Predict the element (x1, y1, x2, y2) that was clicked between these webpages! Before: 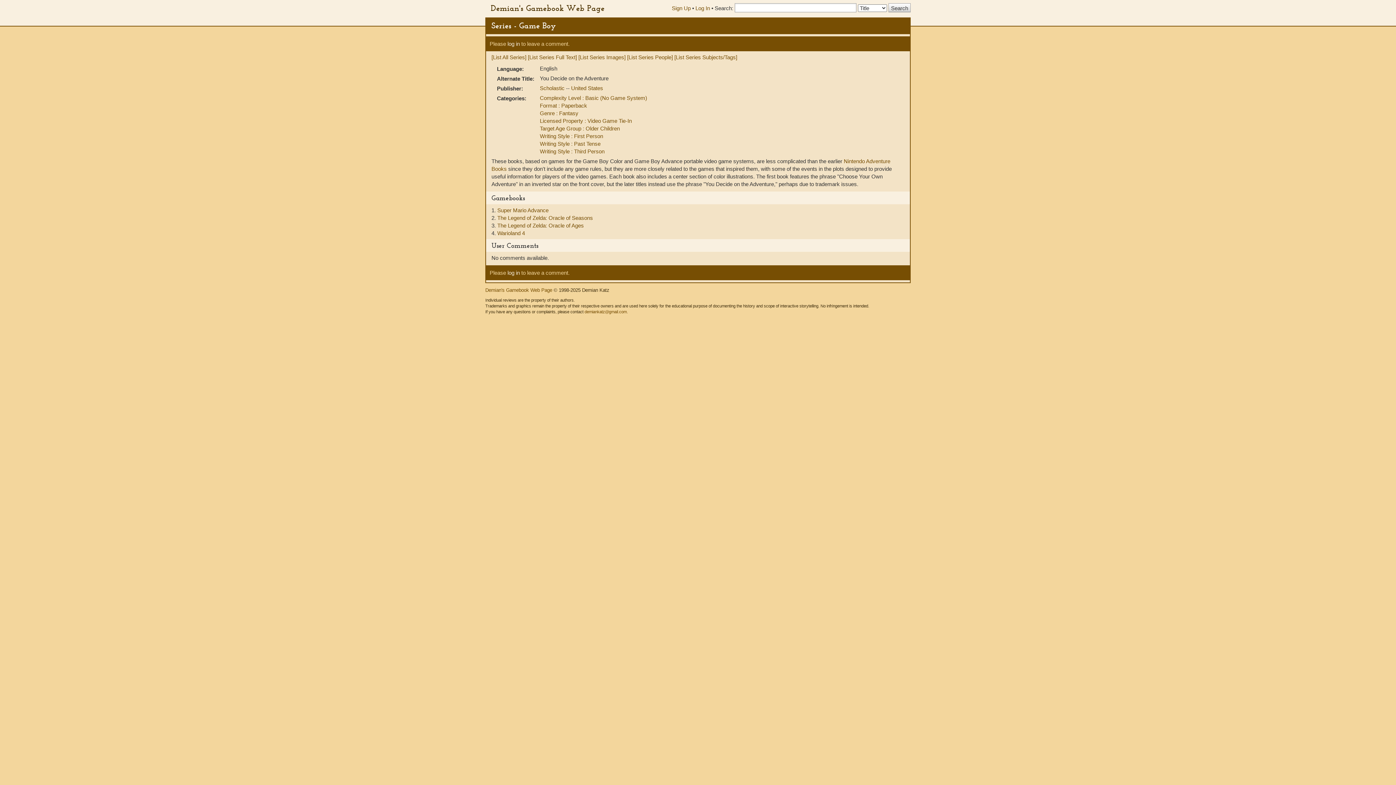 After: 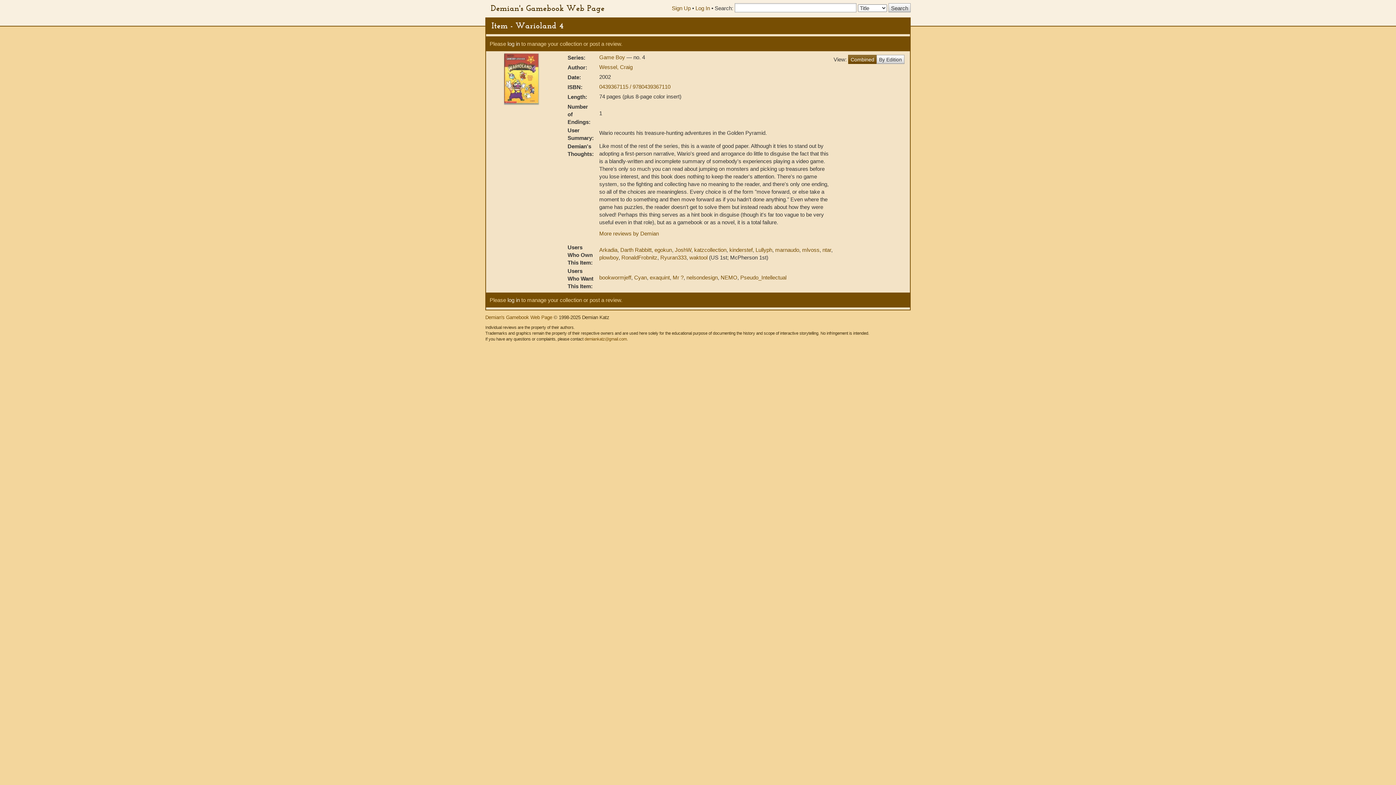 Action: label: Warioland 4 bbox: (497, 230, 525, 236)